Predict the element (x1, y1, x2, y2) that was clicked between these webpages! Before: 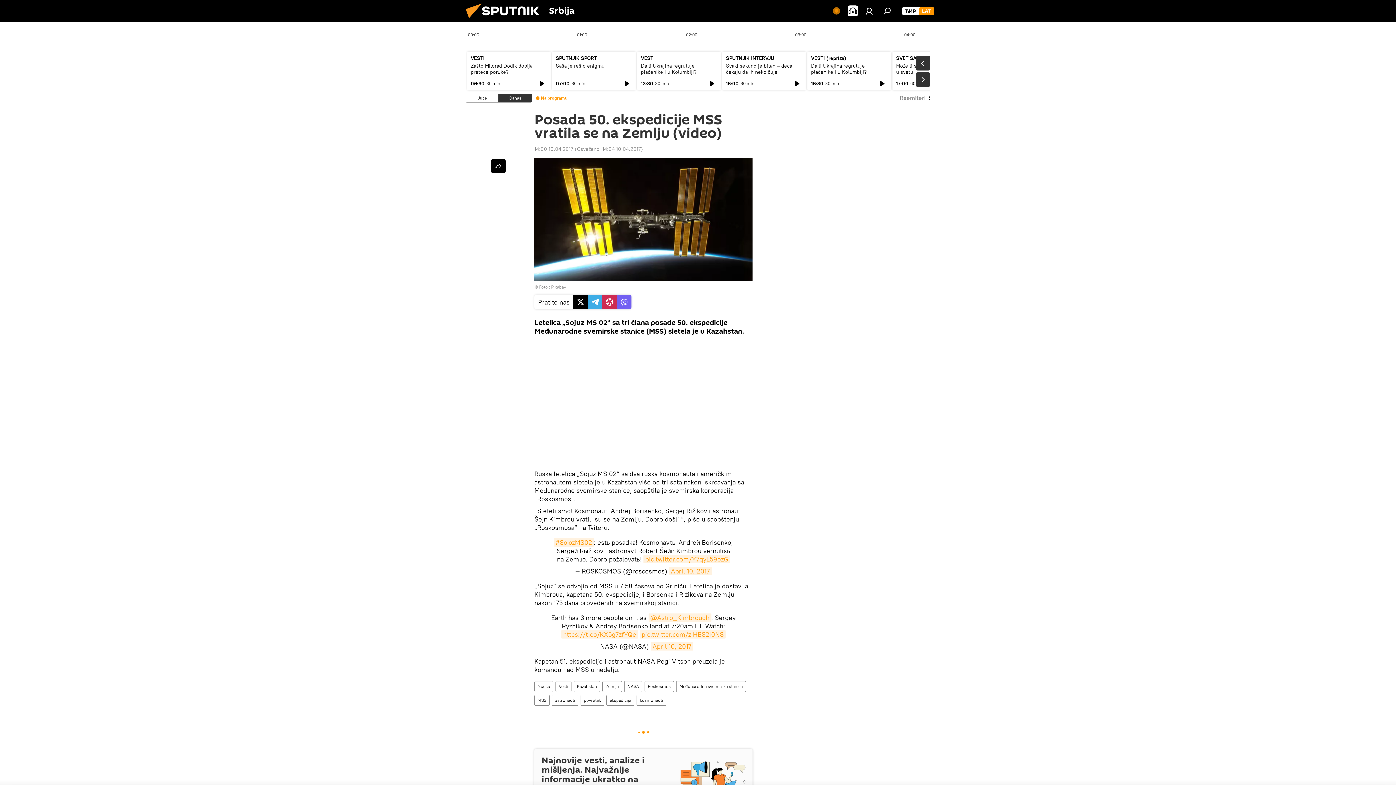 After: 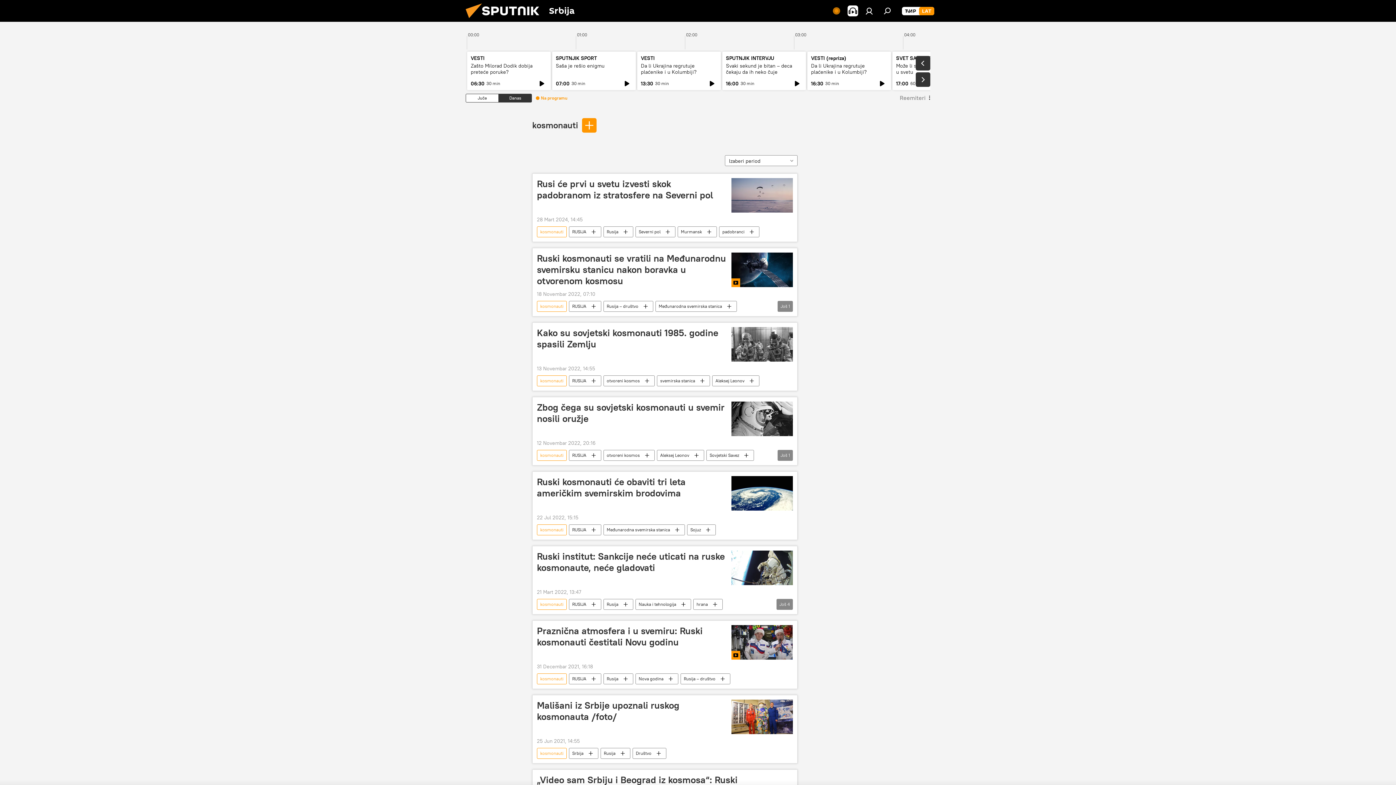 Action: bbox: (637, 695, 666, 706) label: kosmonauti